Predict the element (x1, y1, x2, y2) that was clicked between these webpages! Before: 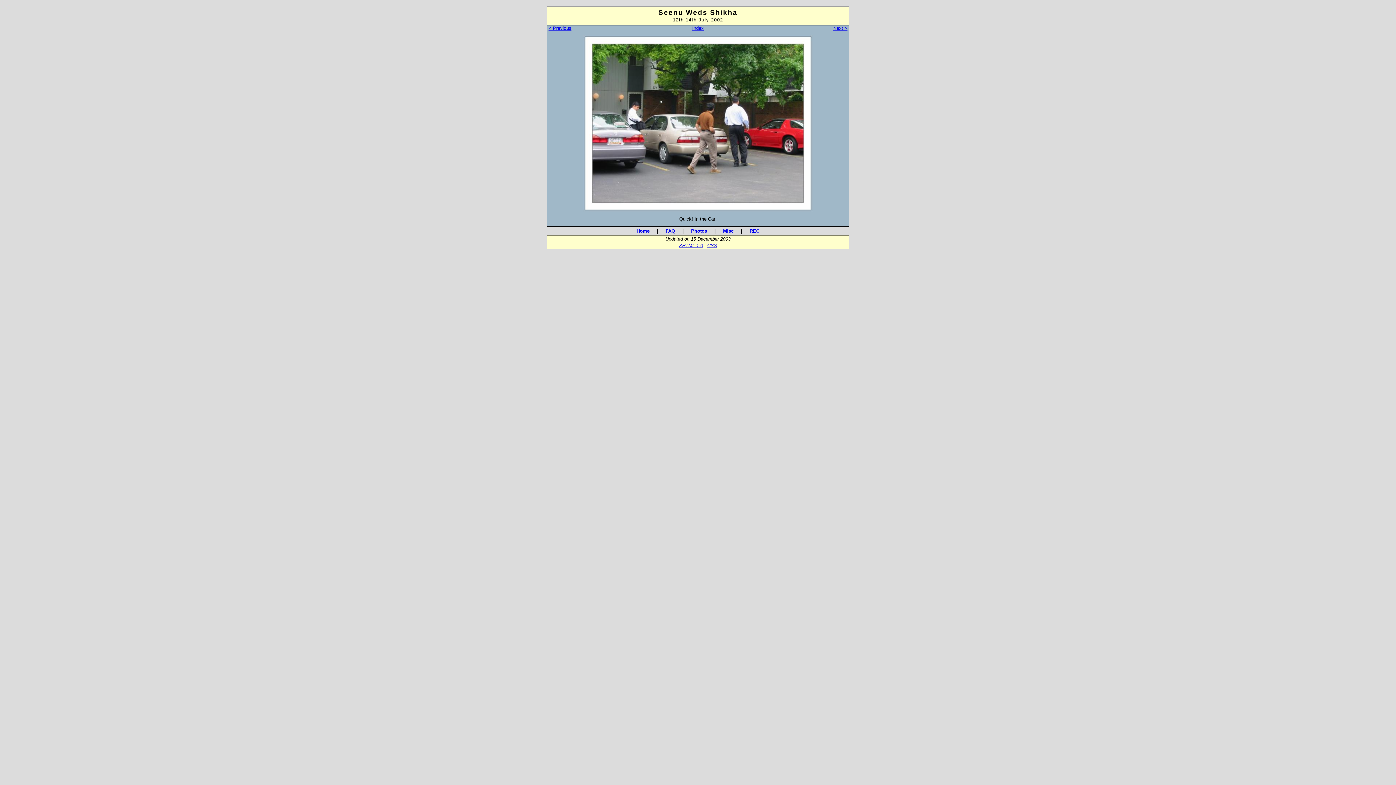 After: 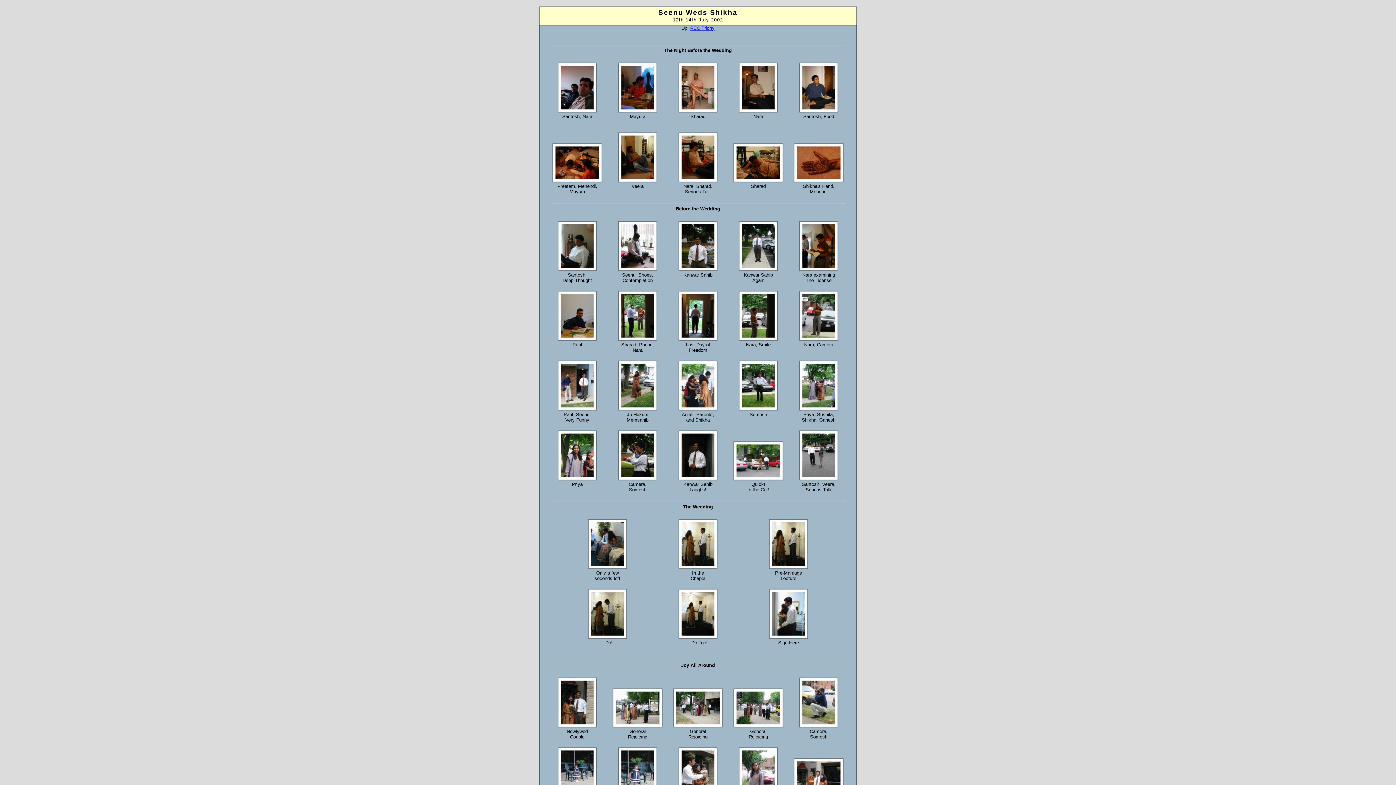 Action: bbox: (658, 8, 737, 16) label: Seenu Weds Shikha